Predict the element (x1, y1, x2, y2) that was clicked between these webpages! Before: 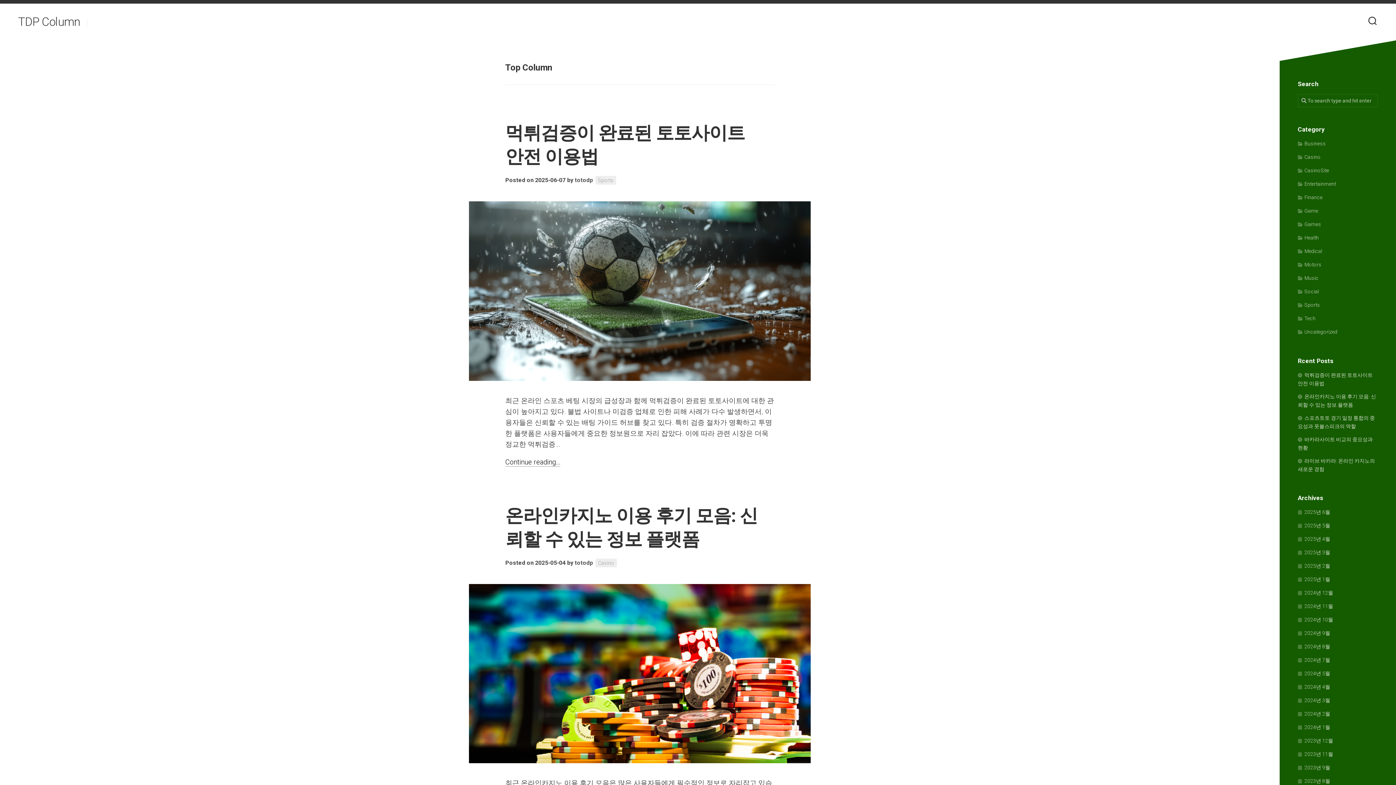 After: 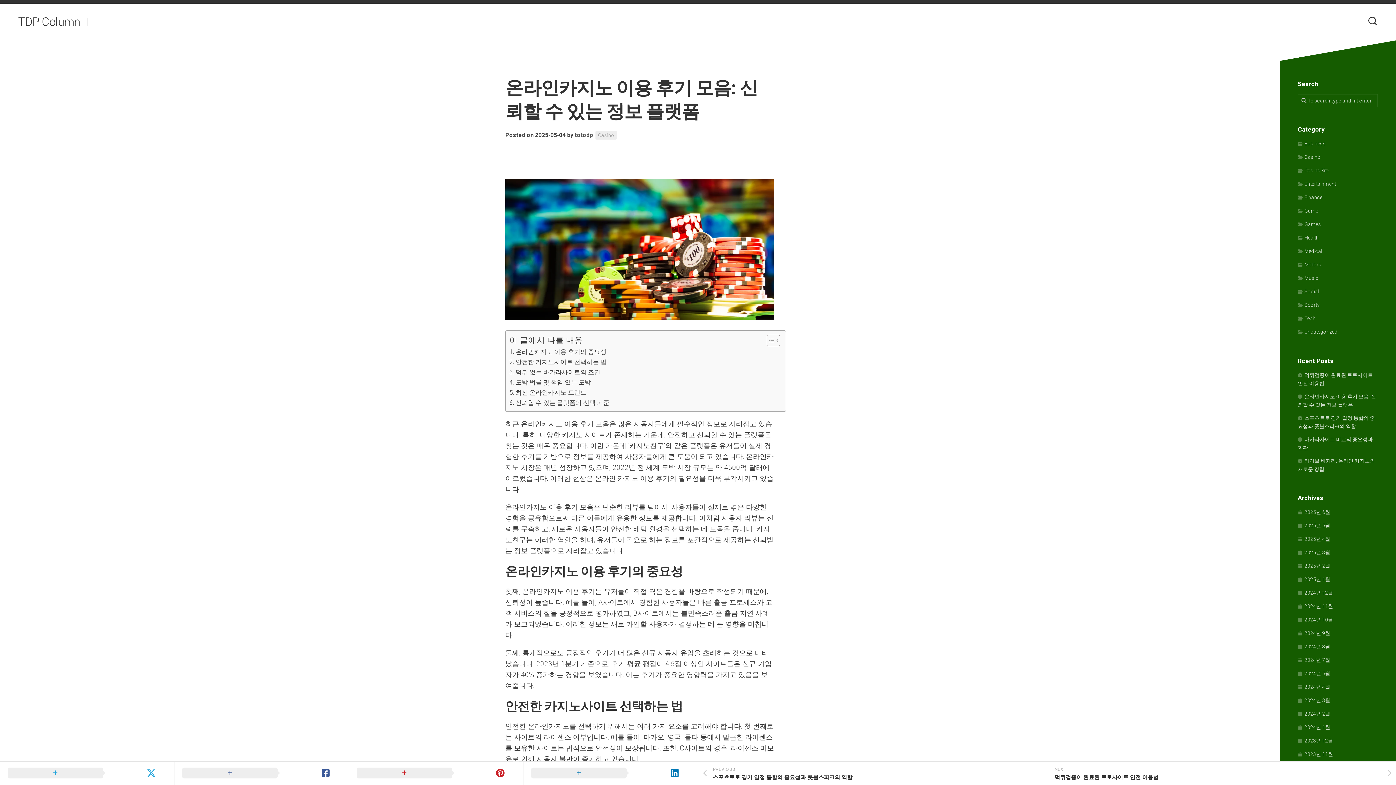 Action: bbox: (469, 584, 810, 763)